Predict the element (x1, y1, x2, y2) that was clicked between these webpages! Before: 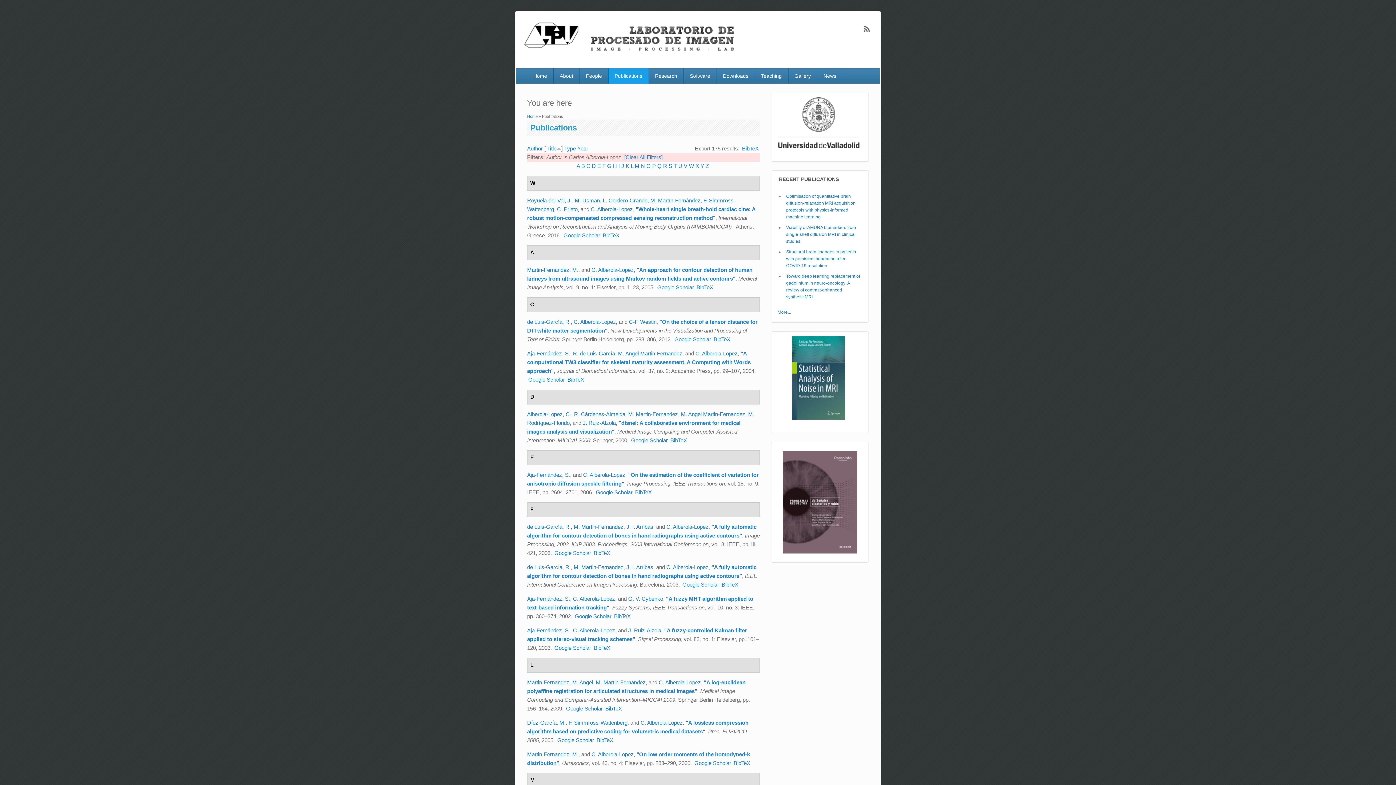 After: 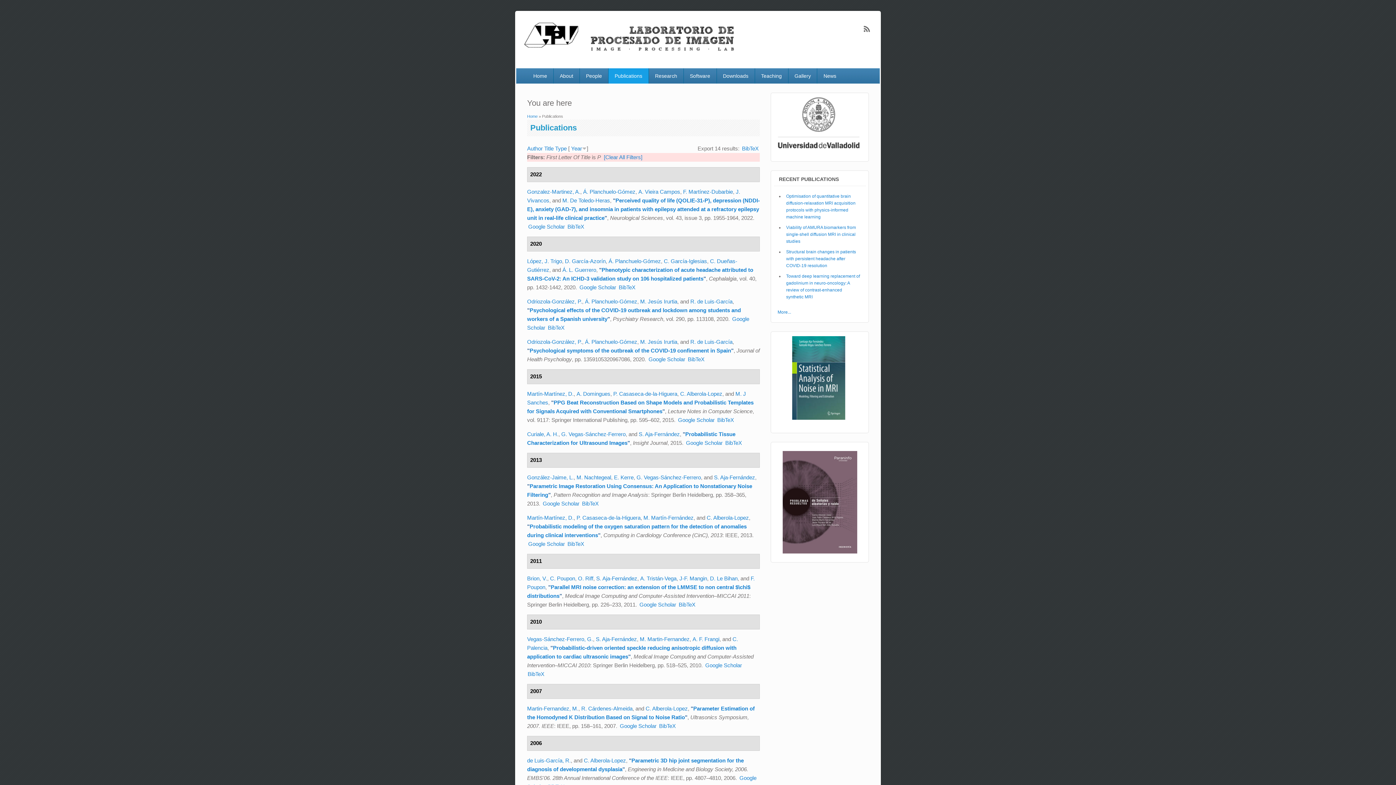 Action: bbox: (652, 162, 656, 168) label: P